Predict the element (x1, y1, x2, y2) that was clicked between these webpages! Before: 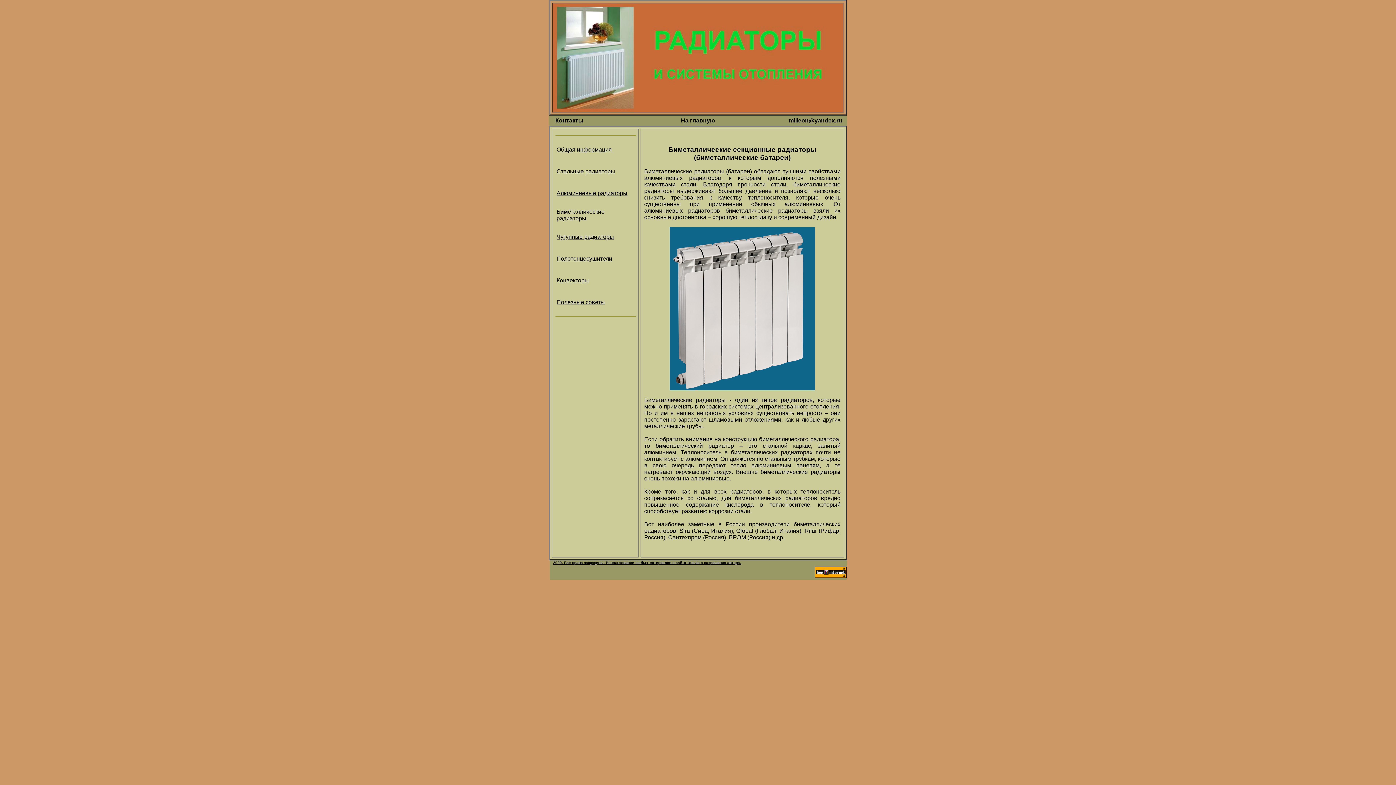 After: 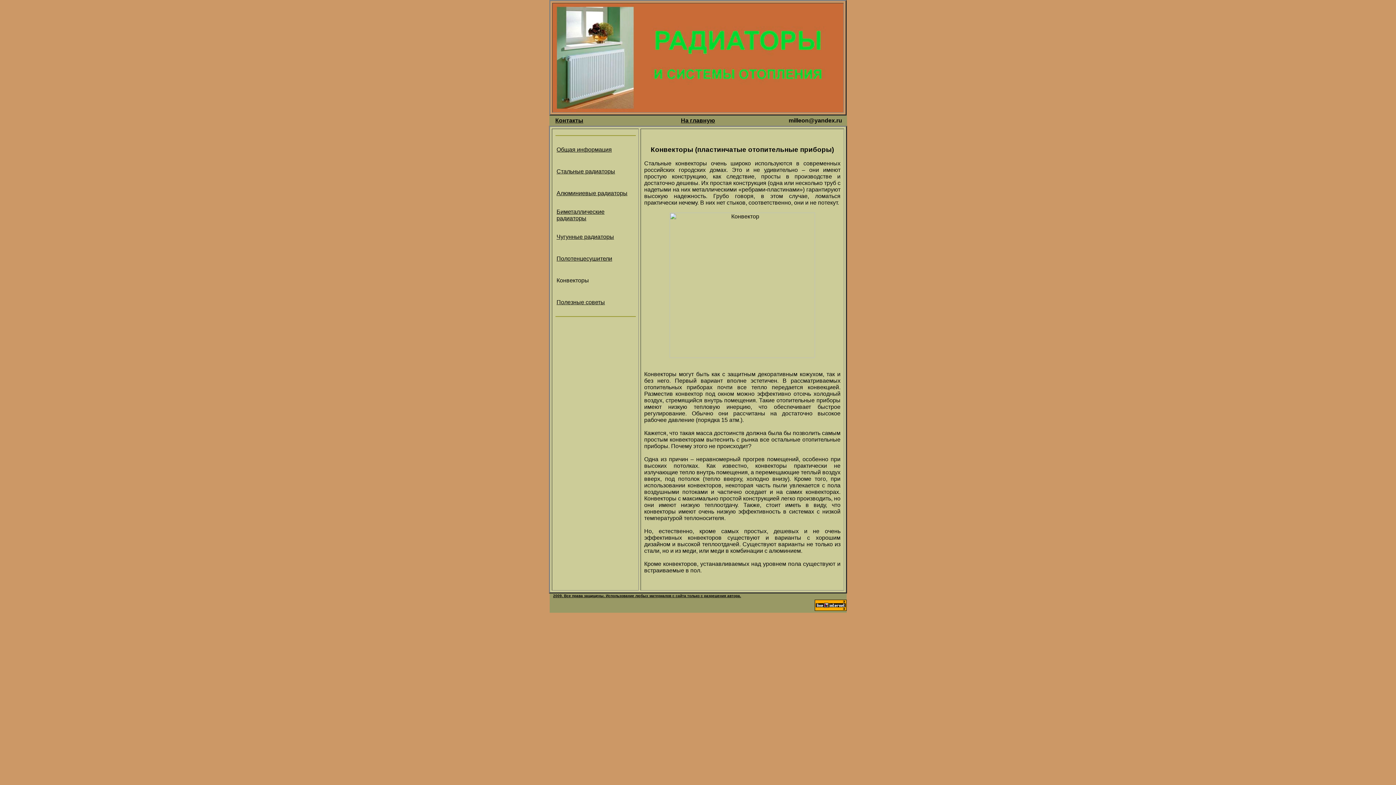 Action: bbox: (556, 277, 589, 283) label: Конвекторы